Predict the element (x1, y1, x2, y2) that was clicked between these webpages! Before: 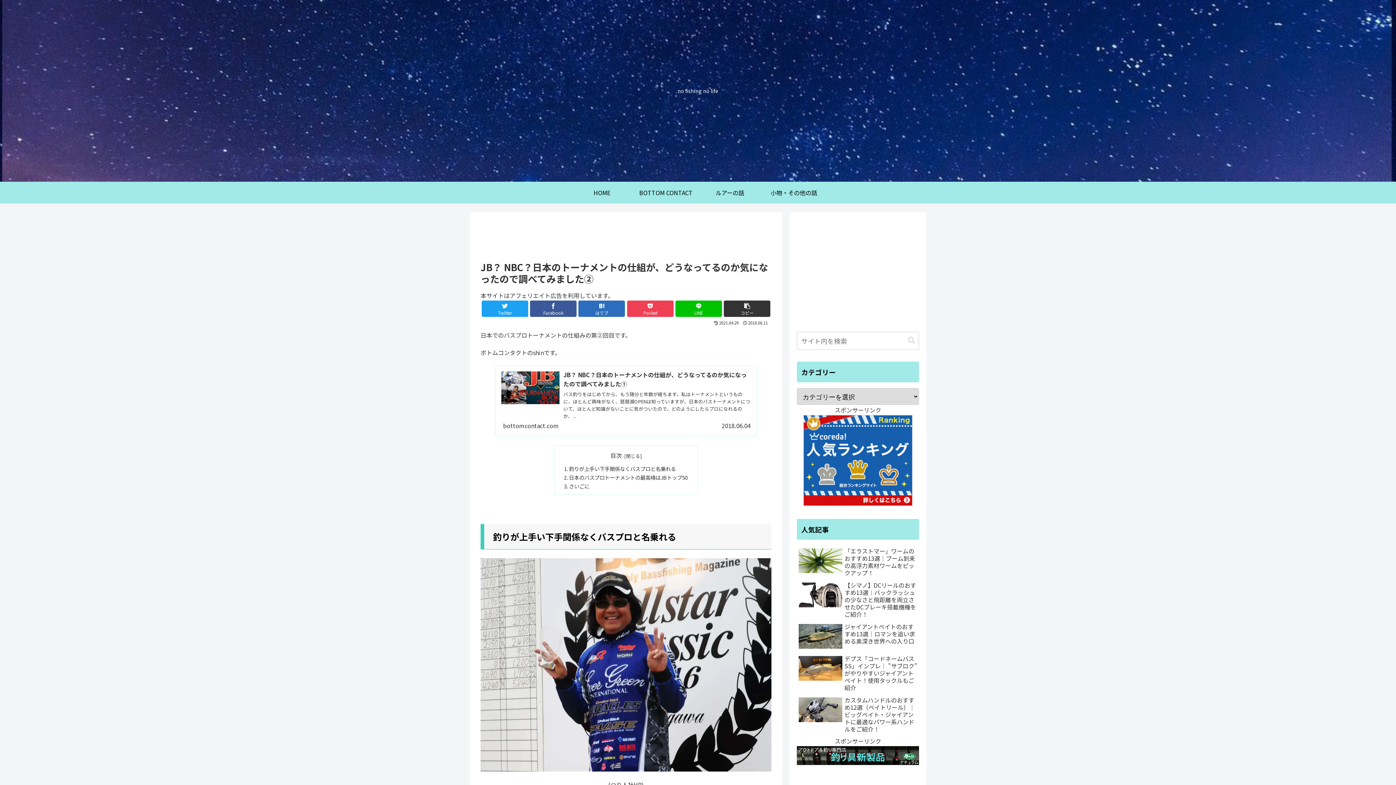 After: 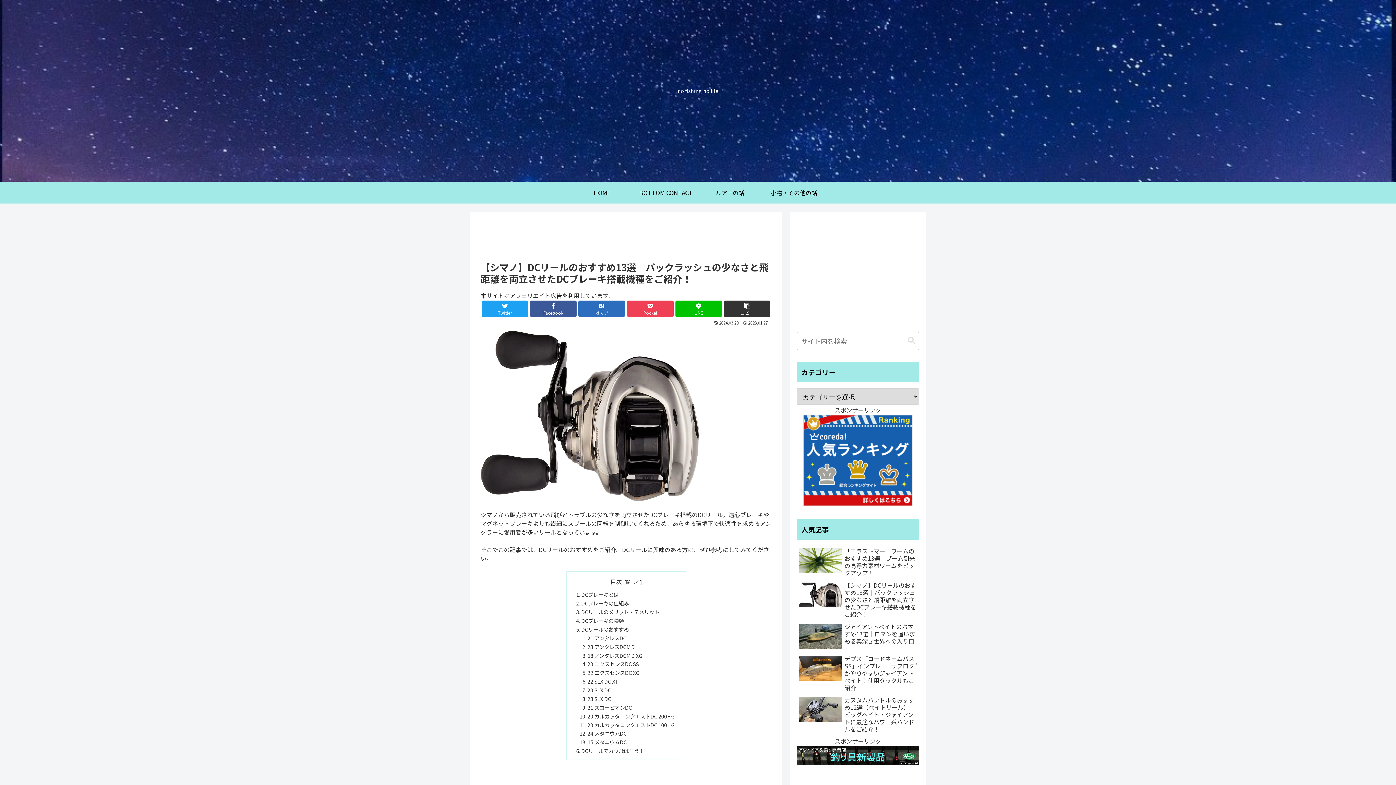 Action: label: 【シマノ】DCリールのおすすめ13選｜バックラッシュの少なさと飛距離を両立させたDCブレーキ搭載機種をご紹介！ bbox: (797, 579, 919, 619)